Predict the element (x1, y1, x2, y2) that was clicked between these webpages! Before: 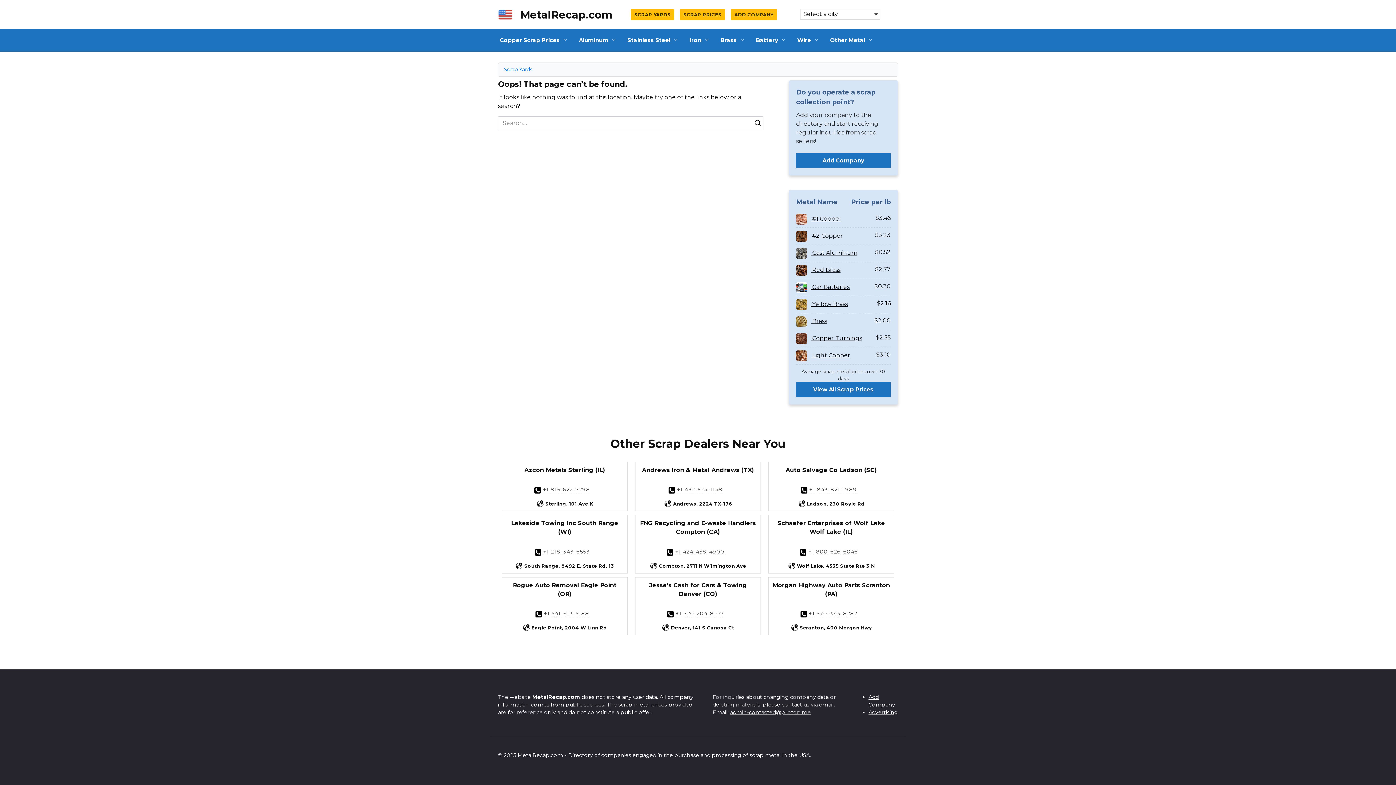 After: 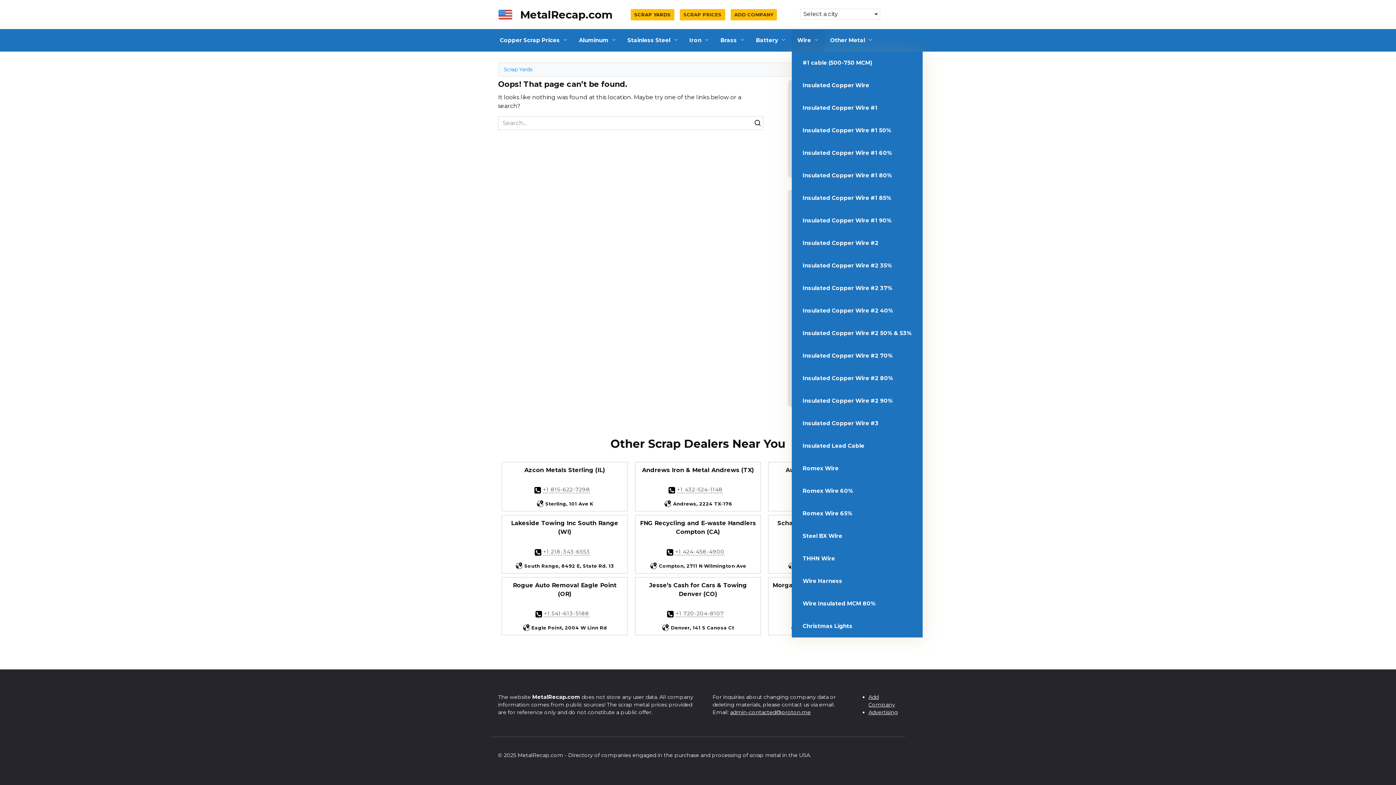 Action: bbox: (792, 29, 824, 51) label: Wire